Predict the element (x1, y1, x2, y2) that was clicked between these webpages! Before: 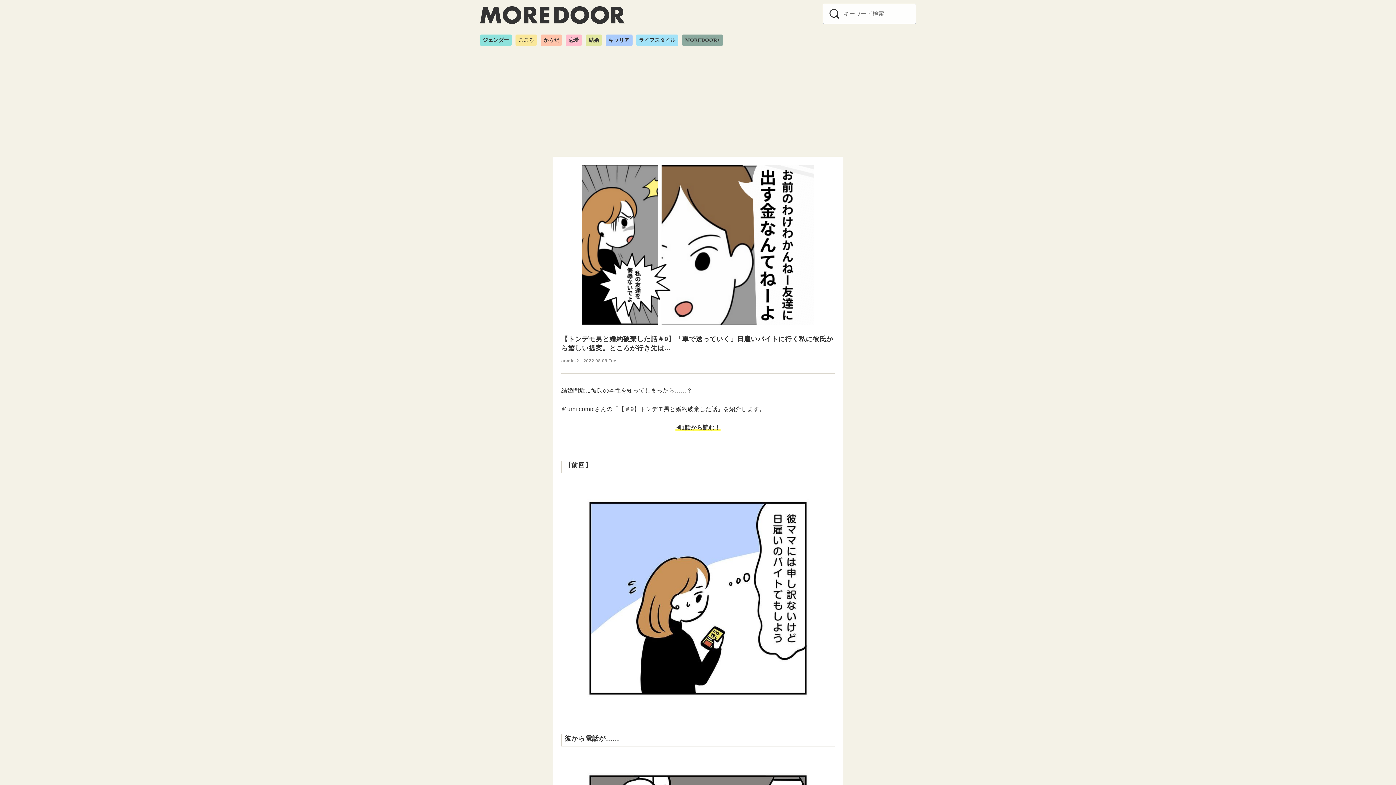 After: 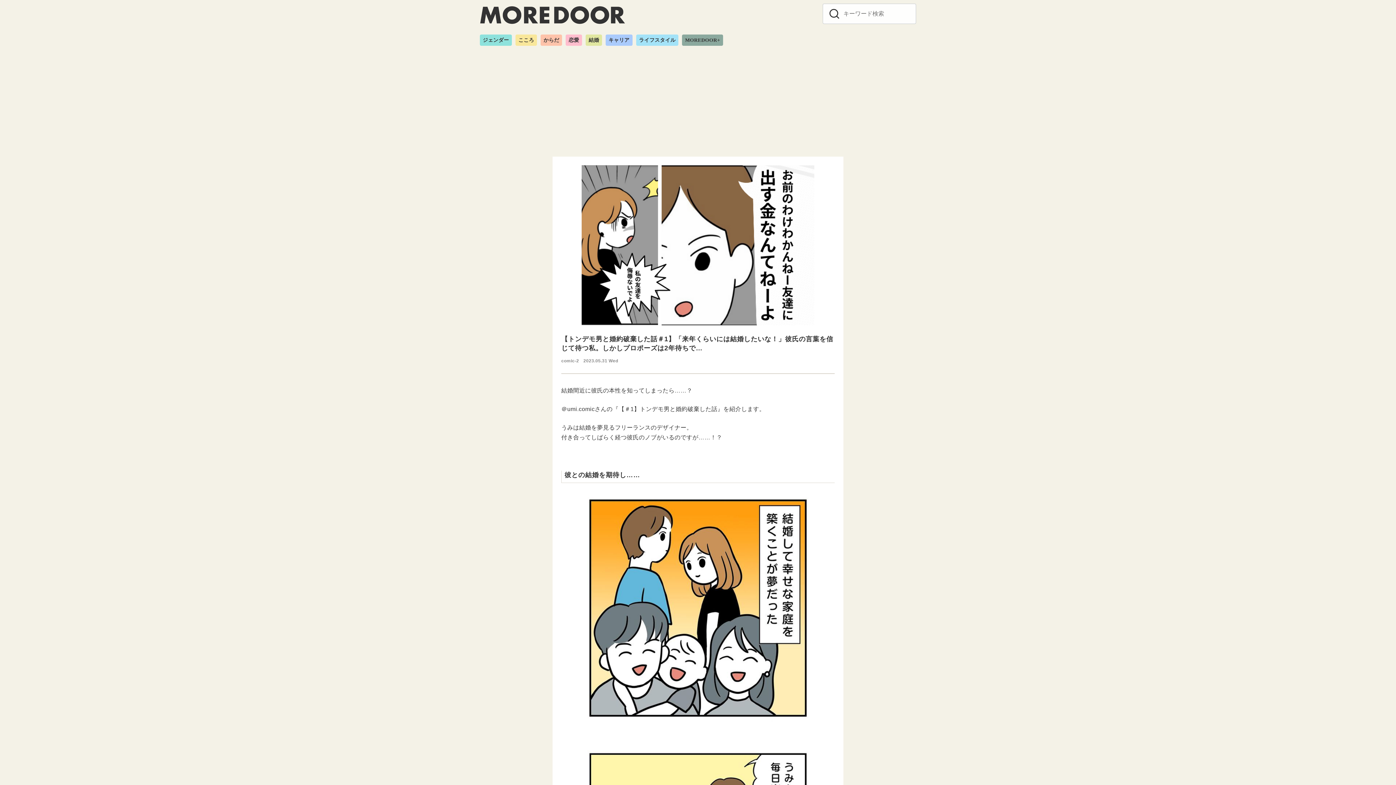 Action: label: ◀1話から読む！ bbox: (675, 424, 720, 431)